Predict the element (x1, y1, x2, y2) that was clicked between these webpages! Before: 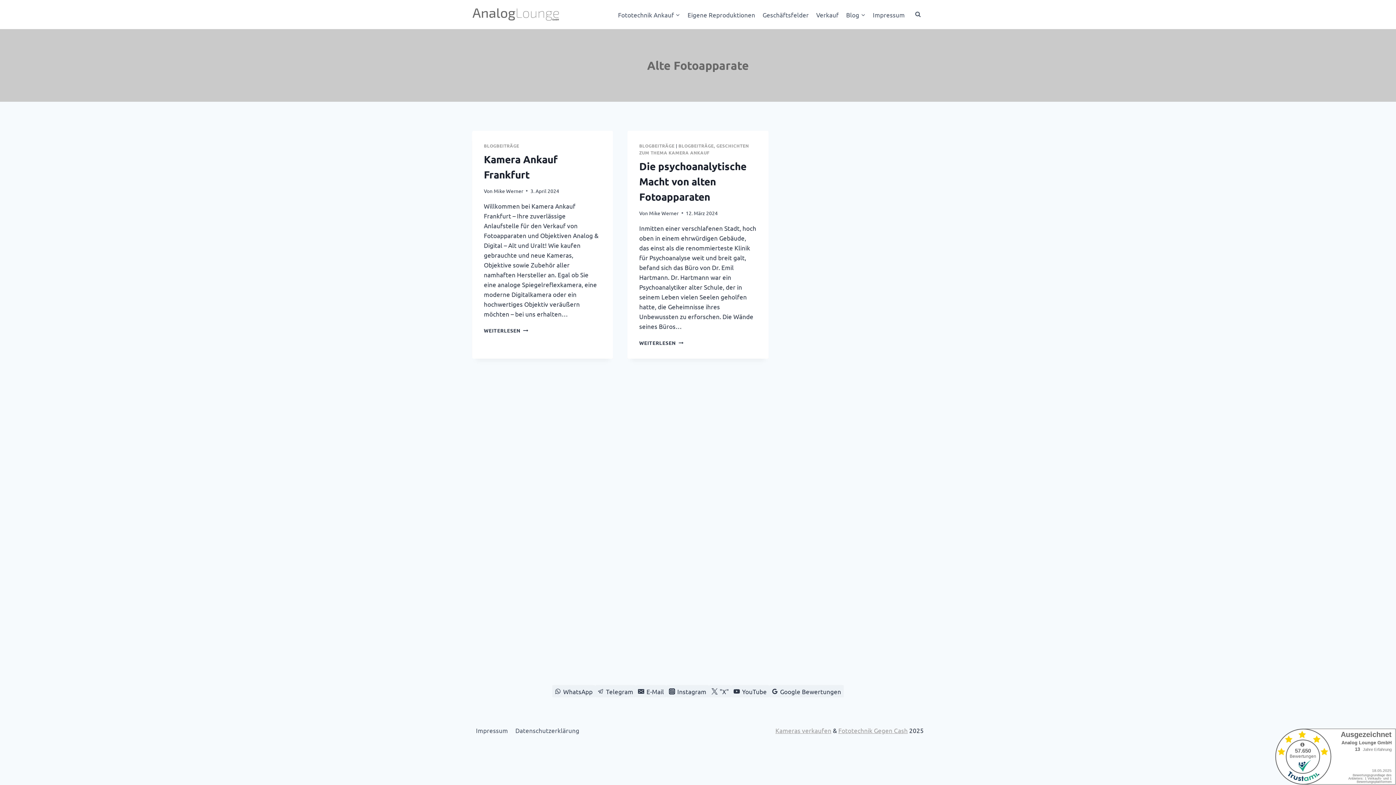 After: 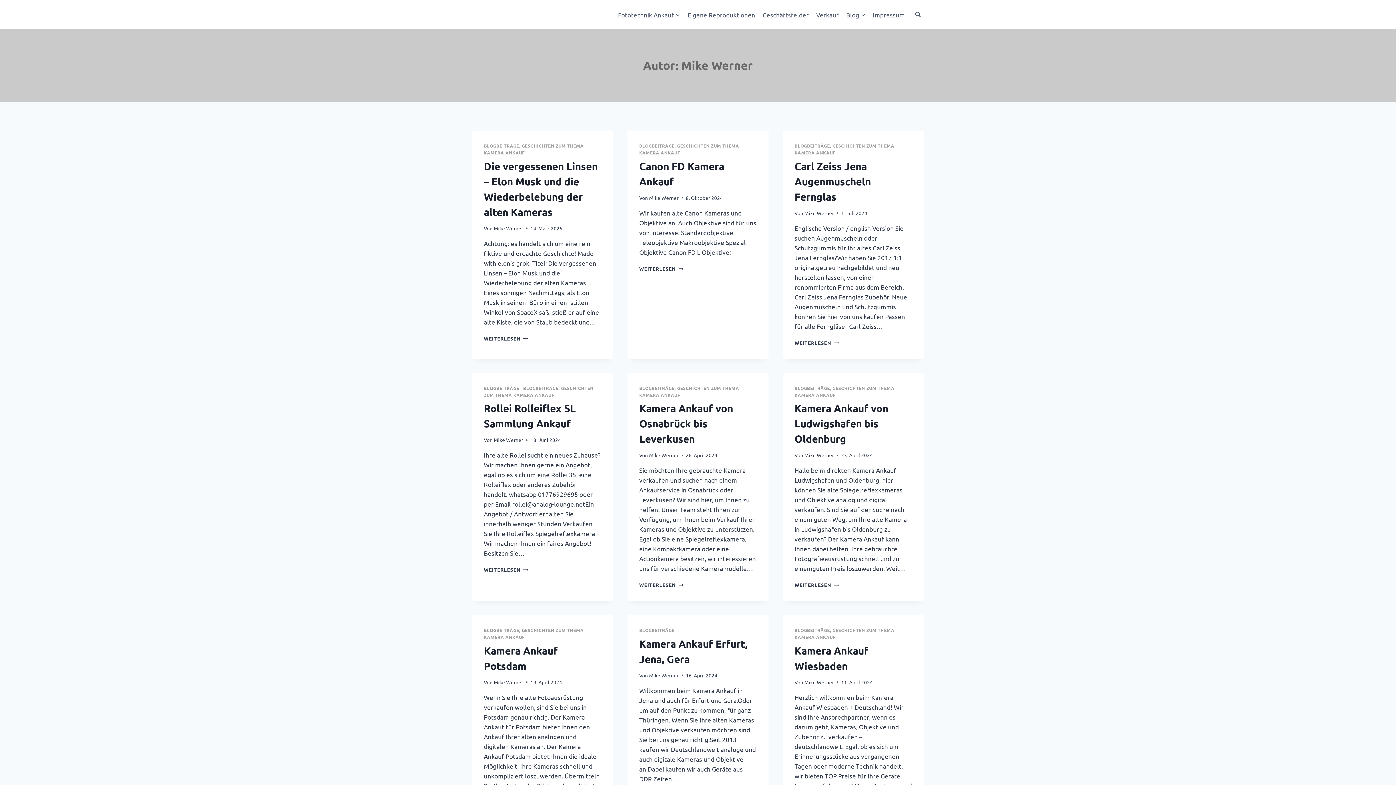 Action: label: Mike Werner bbox: (493, 187, 523, 194)